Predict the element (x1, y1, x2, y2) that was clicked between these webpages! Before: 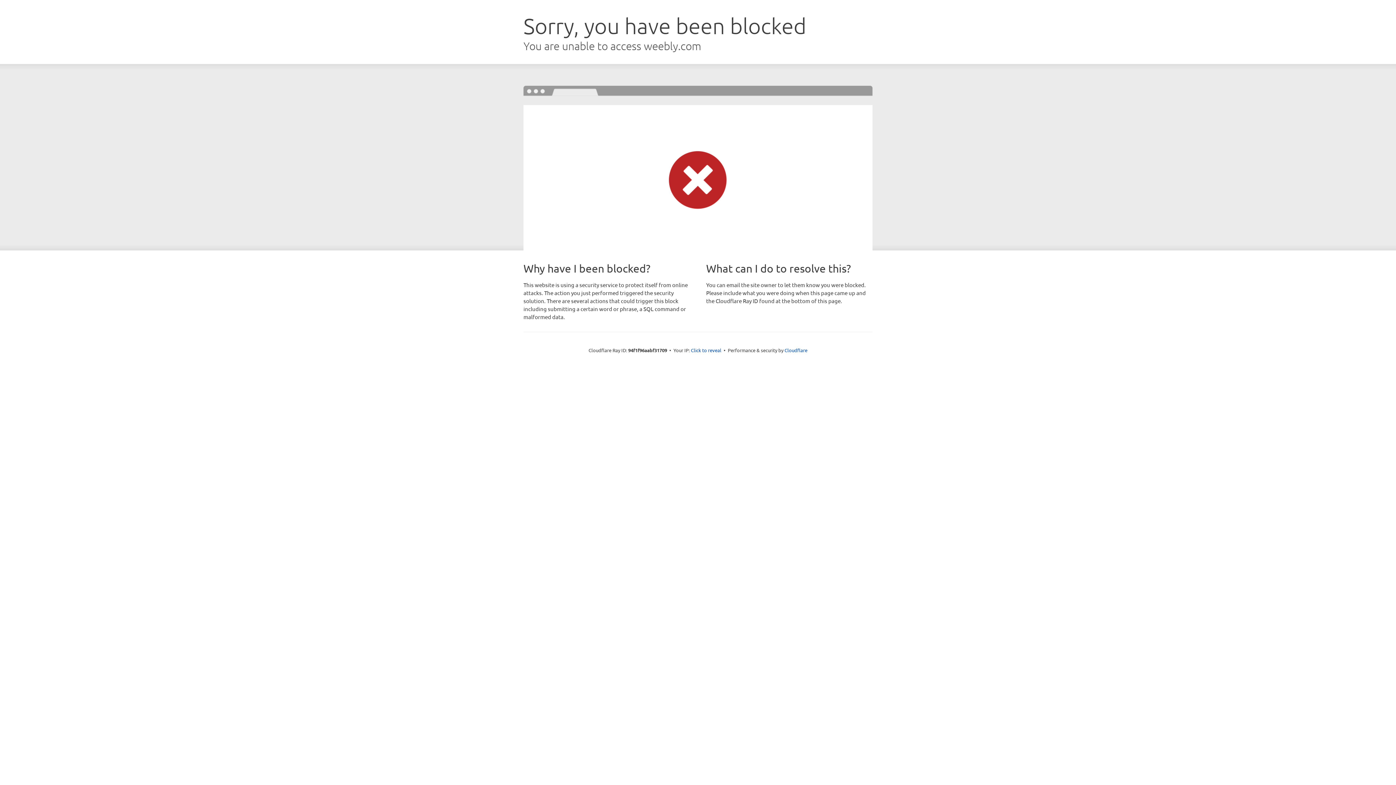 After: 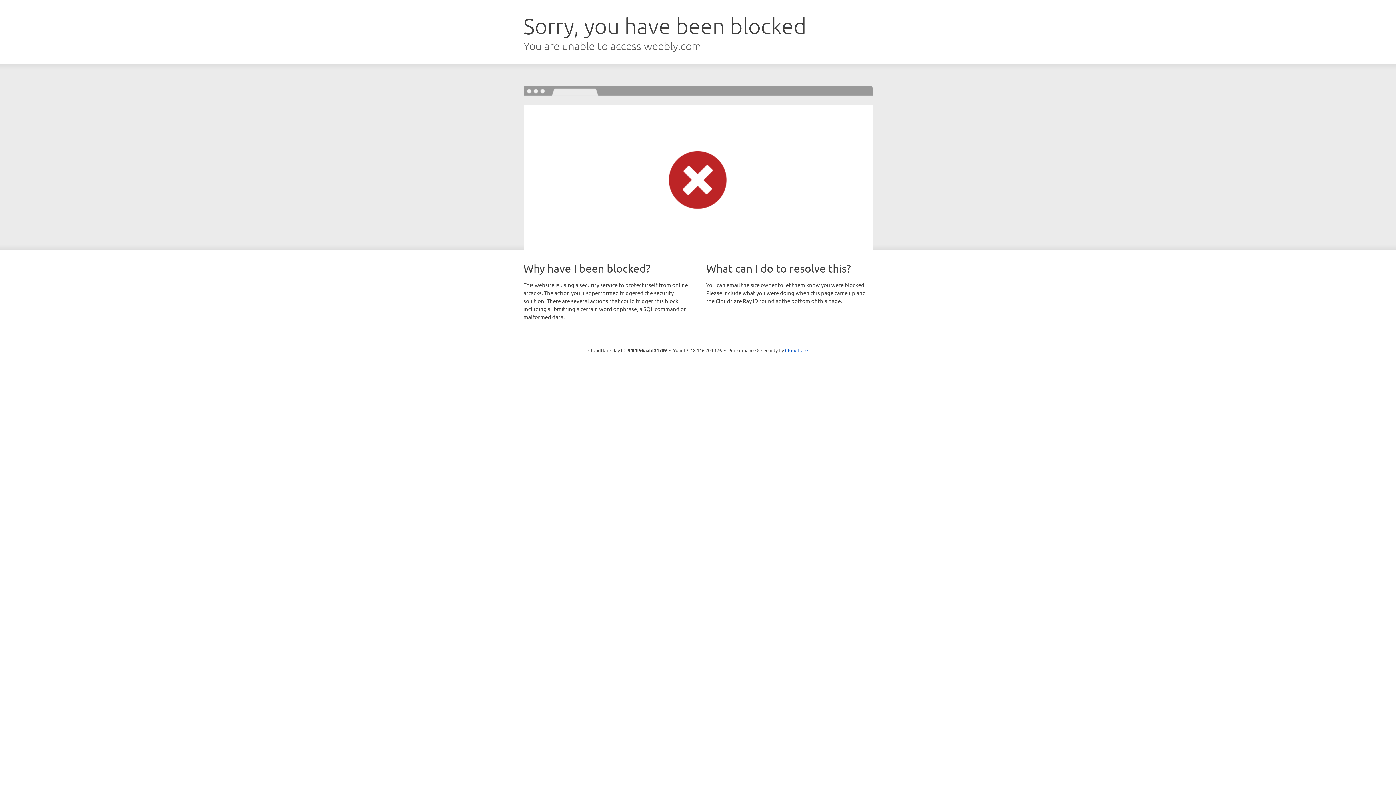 Action: bbox: (691, 346, 721, 353) label: Click to reveal